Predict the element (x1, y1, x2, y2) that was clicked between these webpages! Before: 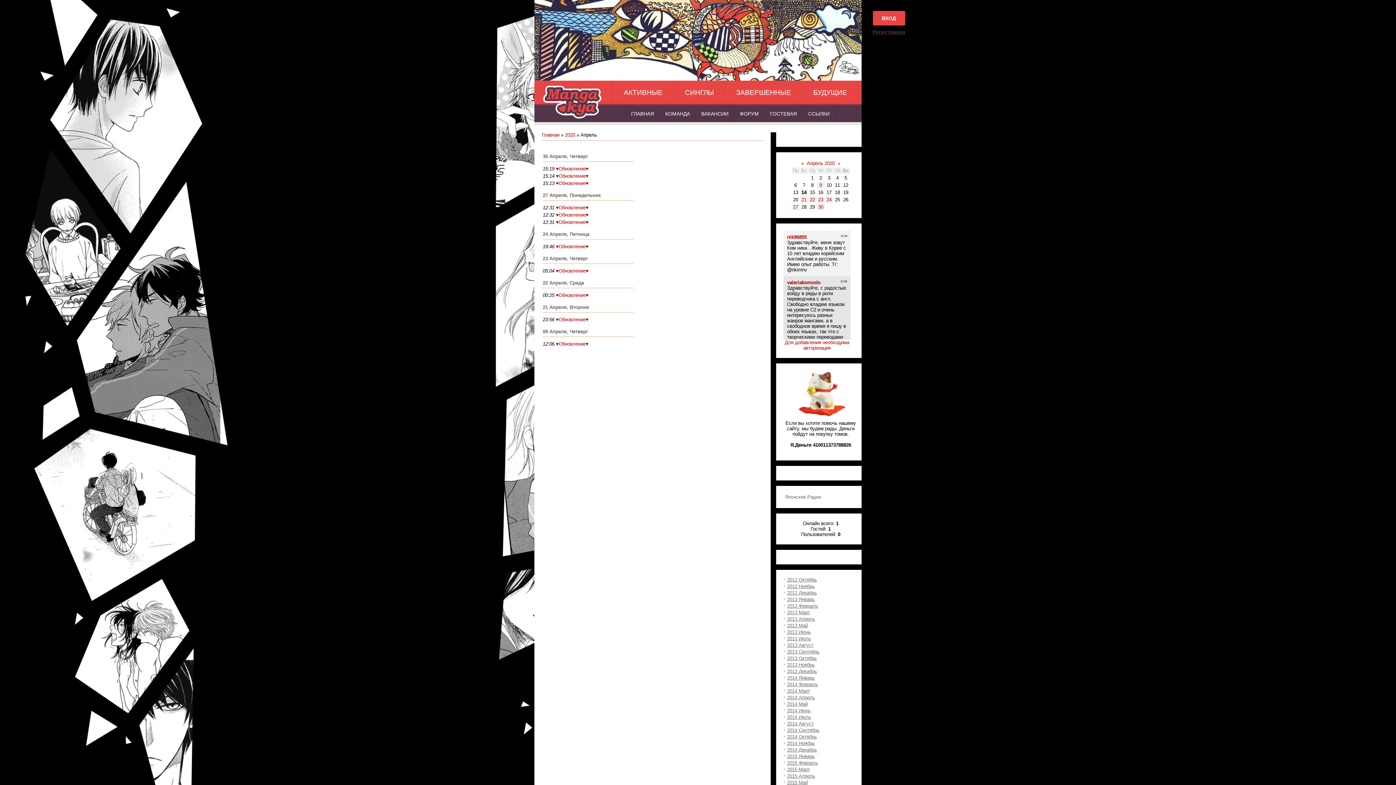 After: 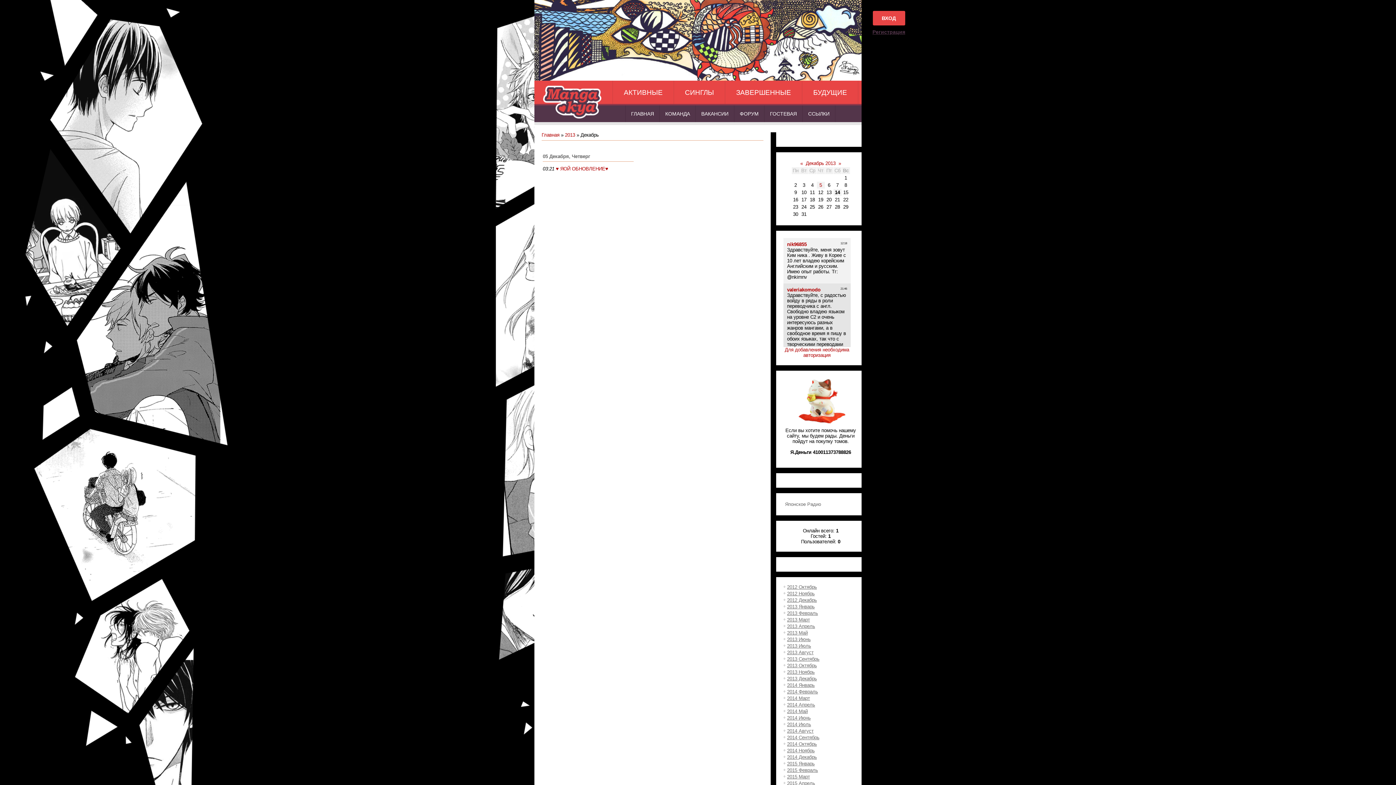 Action: label: 2013 Декабрь bbox: (787, 669, 817, 674)